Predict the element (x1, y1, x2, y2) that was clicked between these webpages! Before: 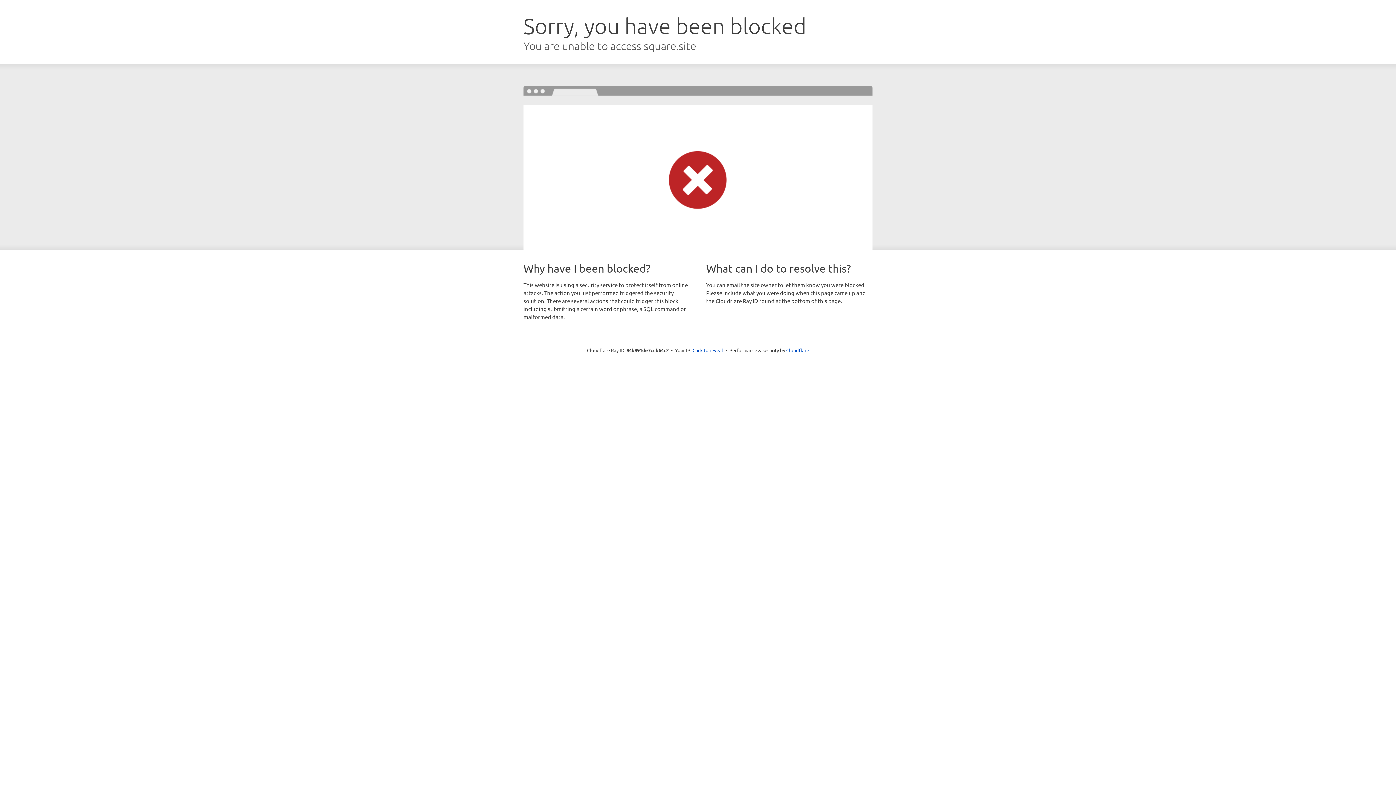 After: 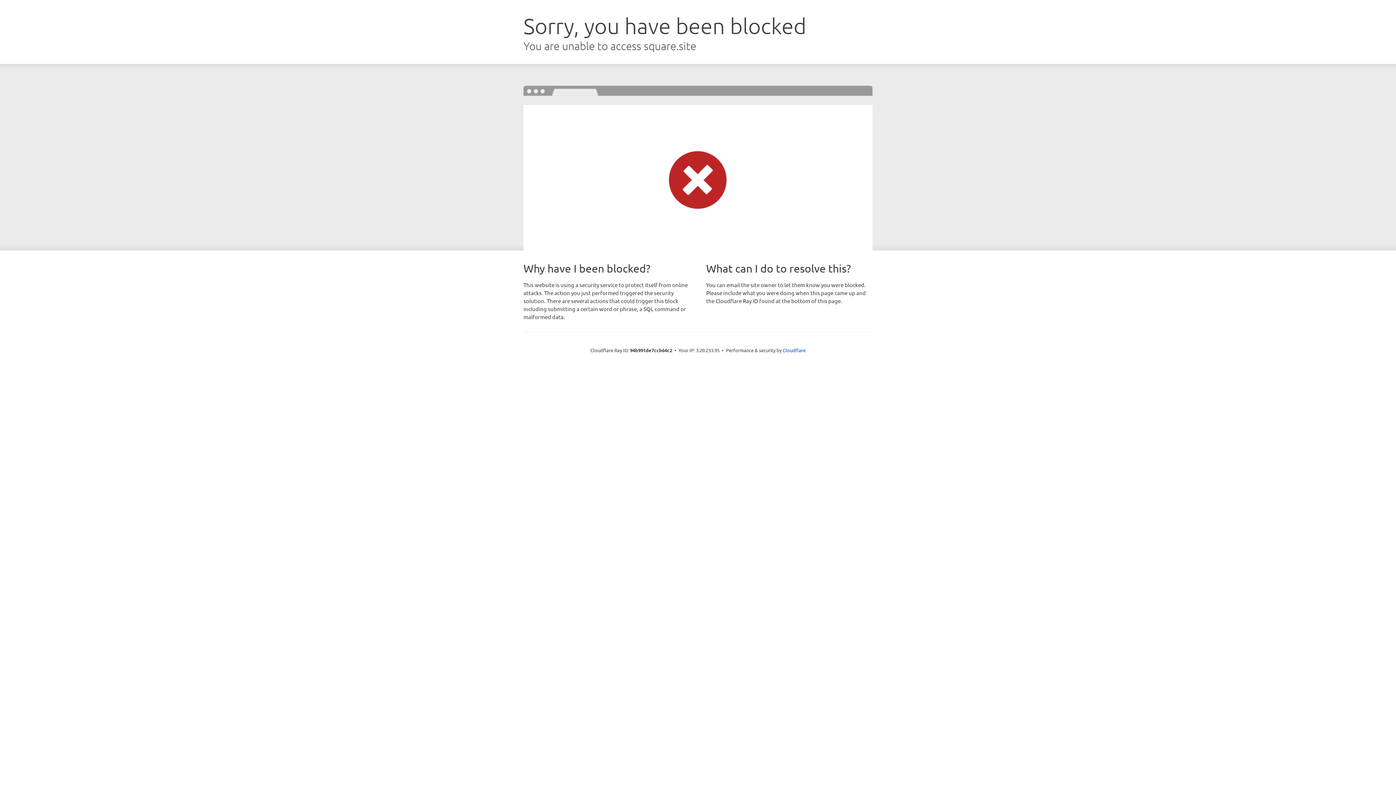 Action: bbox: (692, 346, 723, 353) label: Click to reveal